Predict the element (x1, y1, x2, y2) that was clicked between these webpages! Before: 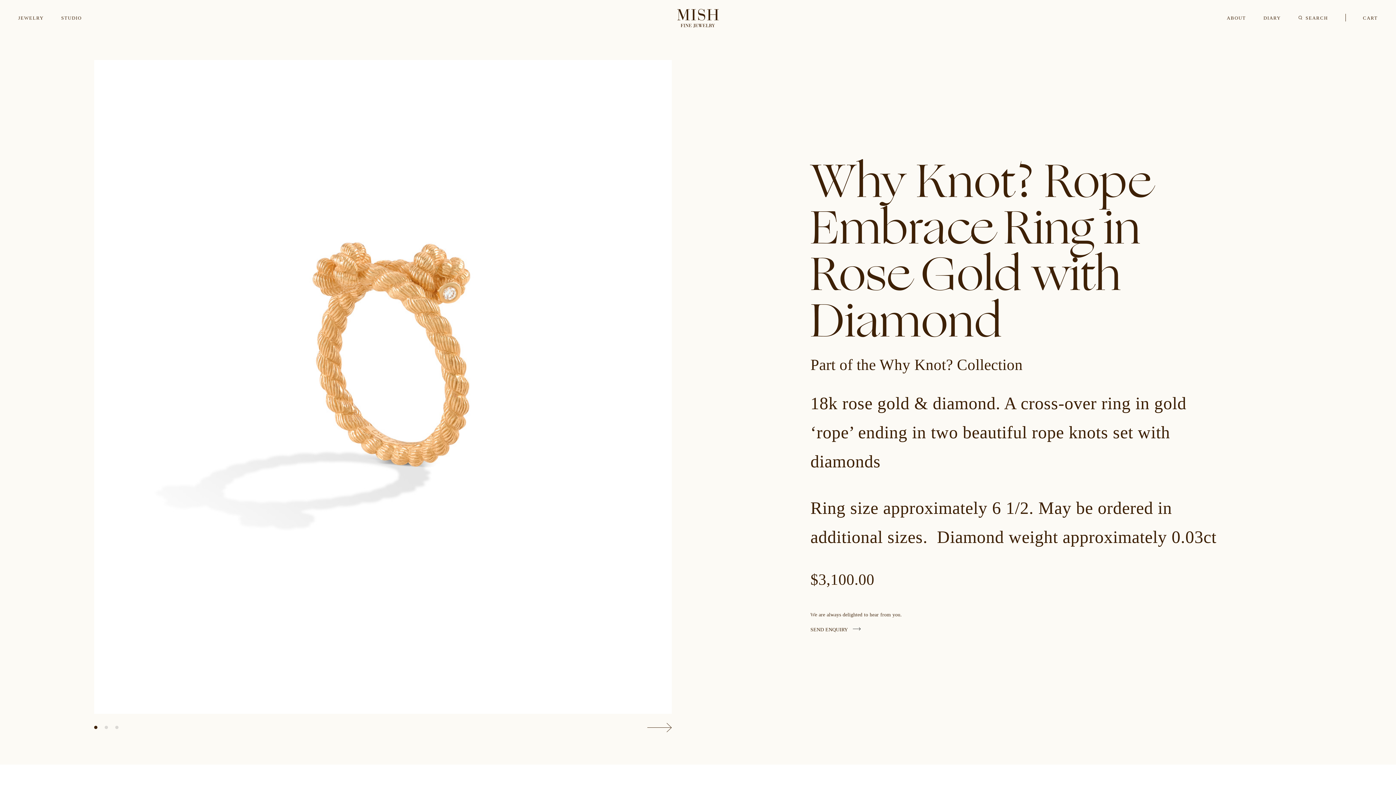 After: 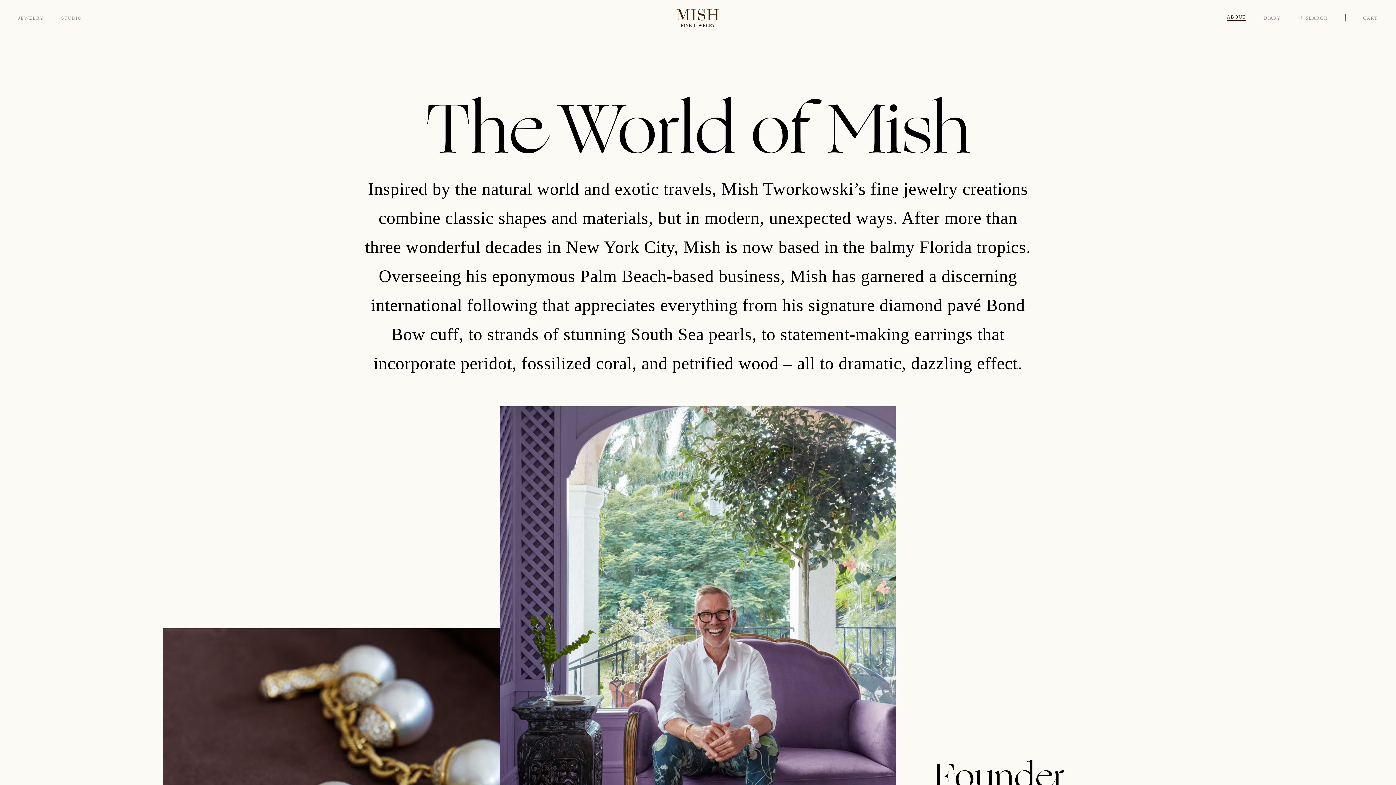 Action: label: ABOUT bbox: (1227, 15, 1246, 20)